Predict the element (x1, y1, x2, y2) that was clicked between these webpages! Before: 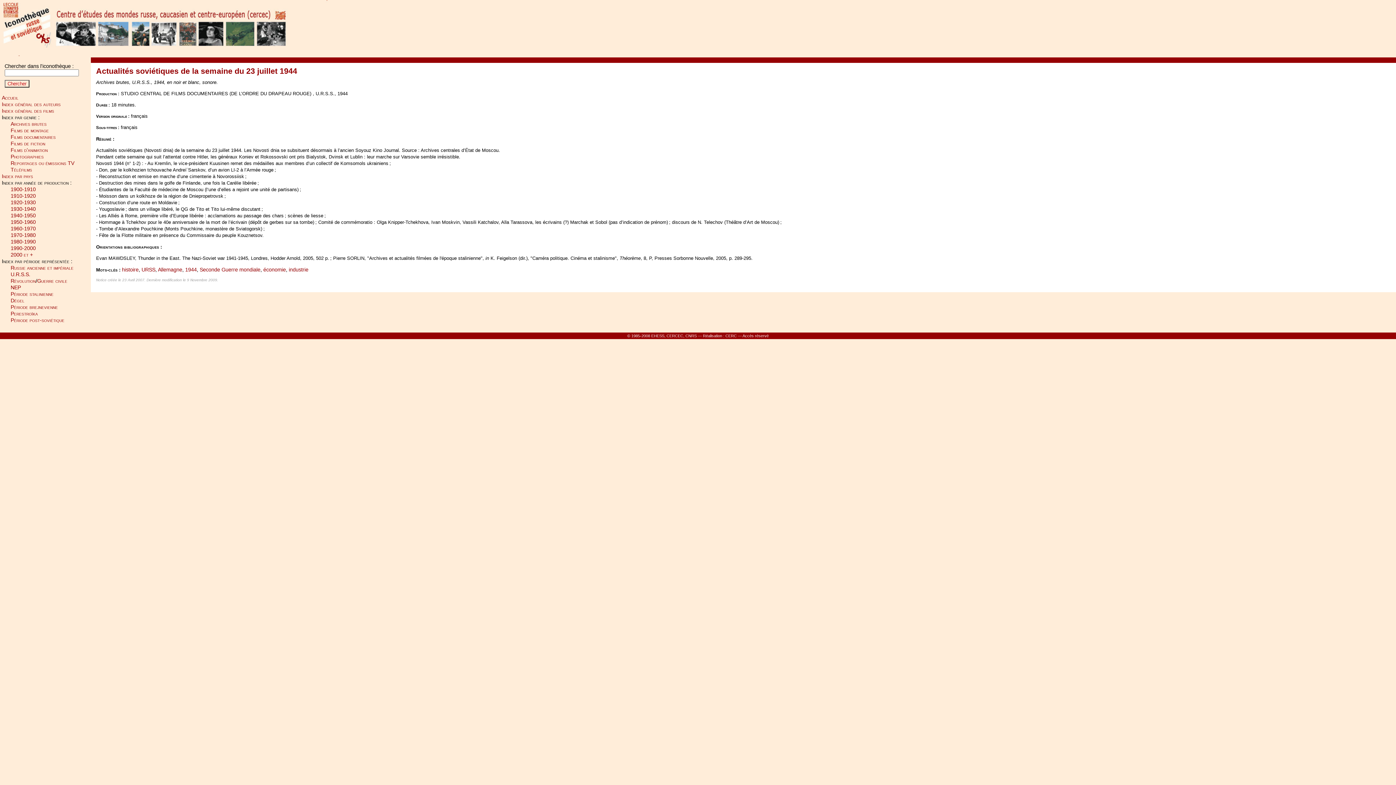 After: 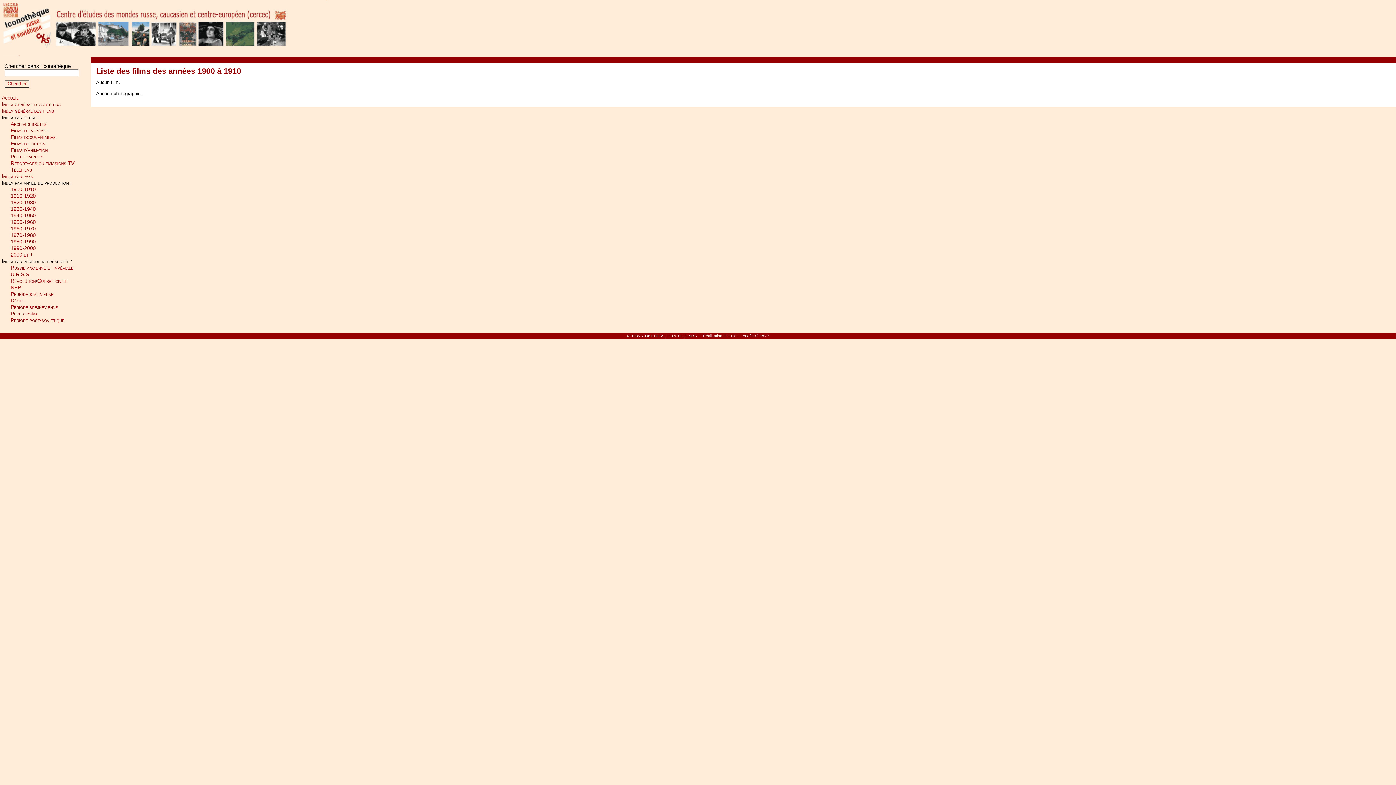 Action: bbox: (10, 186, 35, 192) label: 1900-1910